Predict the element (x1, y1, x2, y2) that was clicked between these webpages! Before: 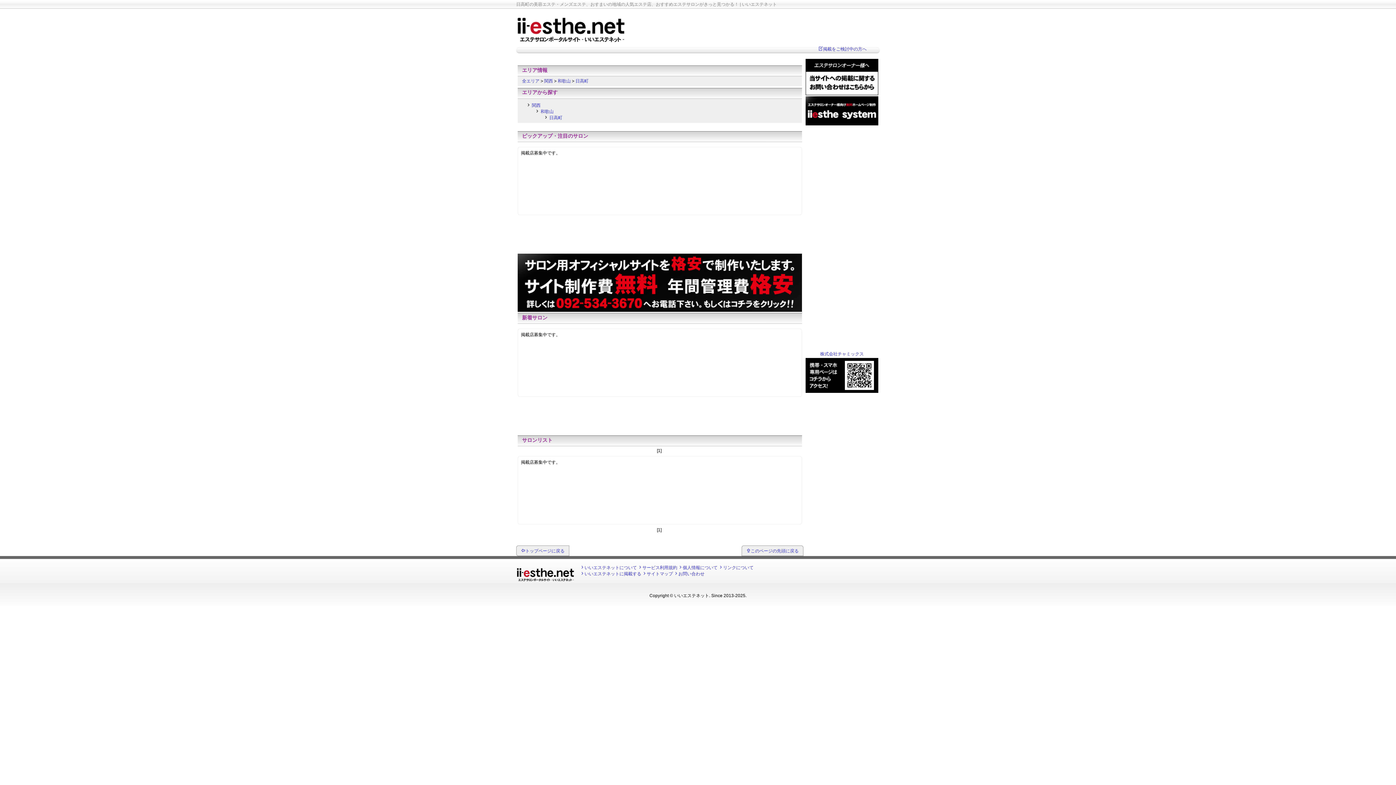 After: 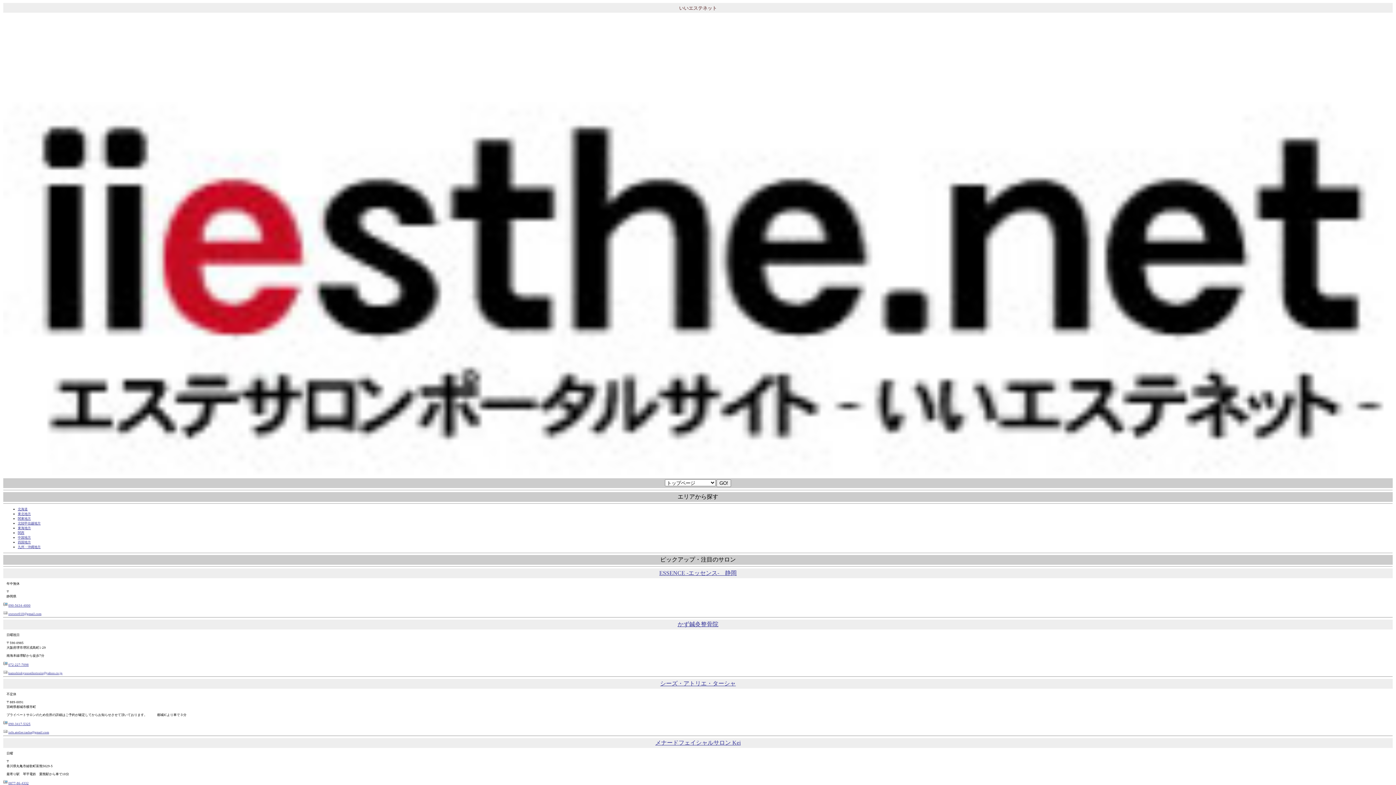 Action: bbox: (805, 358, 878, 393)